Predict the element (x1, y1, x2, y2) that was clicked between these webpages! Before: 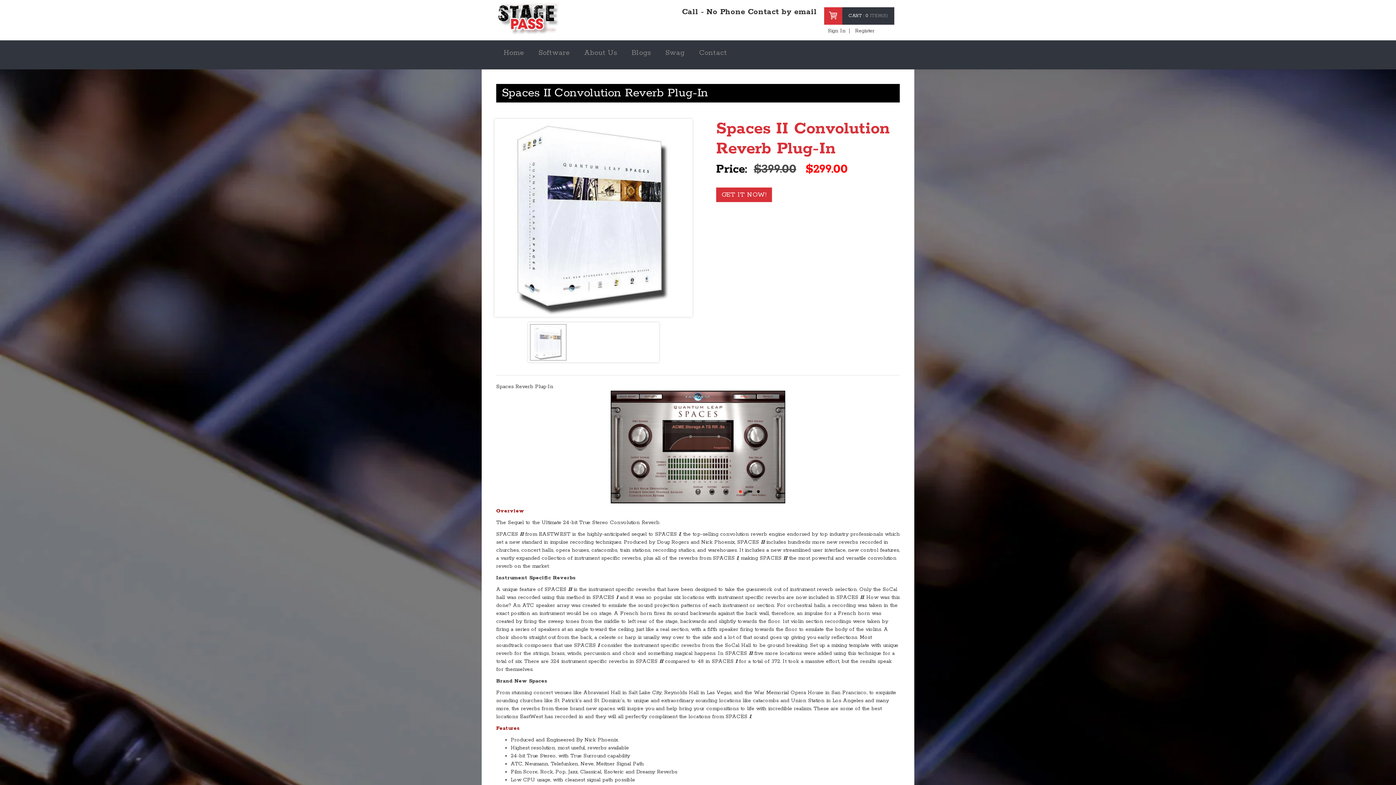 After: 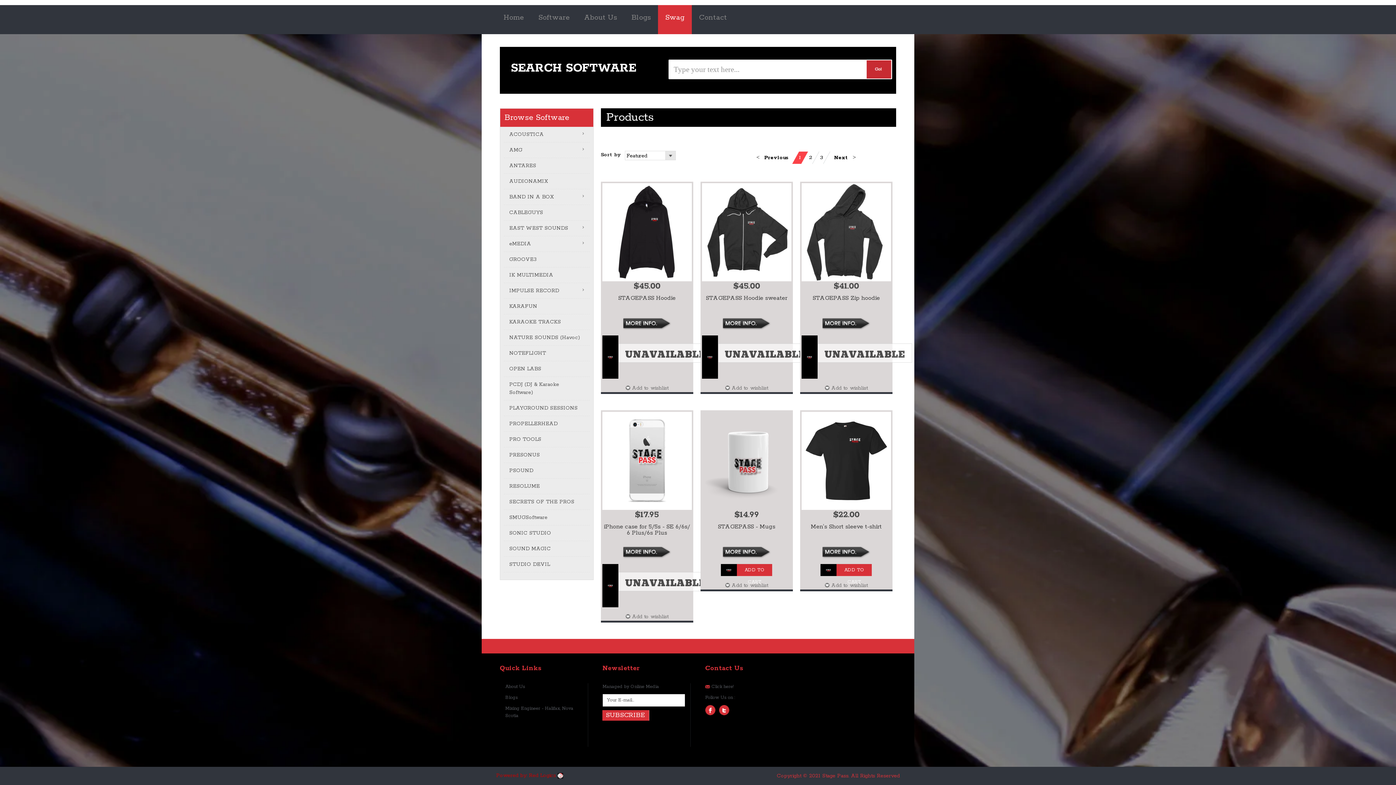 Action: label: Swag bbox: (658, 40, 692, 69)